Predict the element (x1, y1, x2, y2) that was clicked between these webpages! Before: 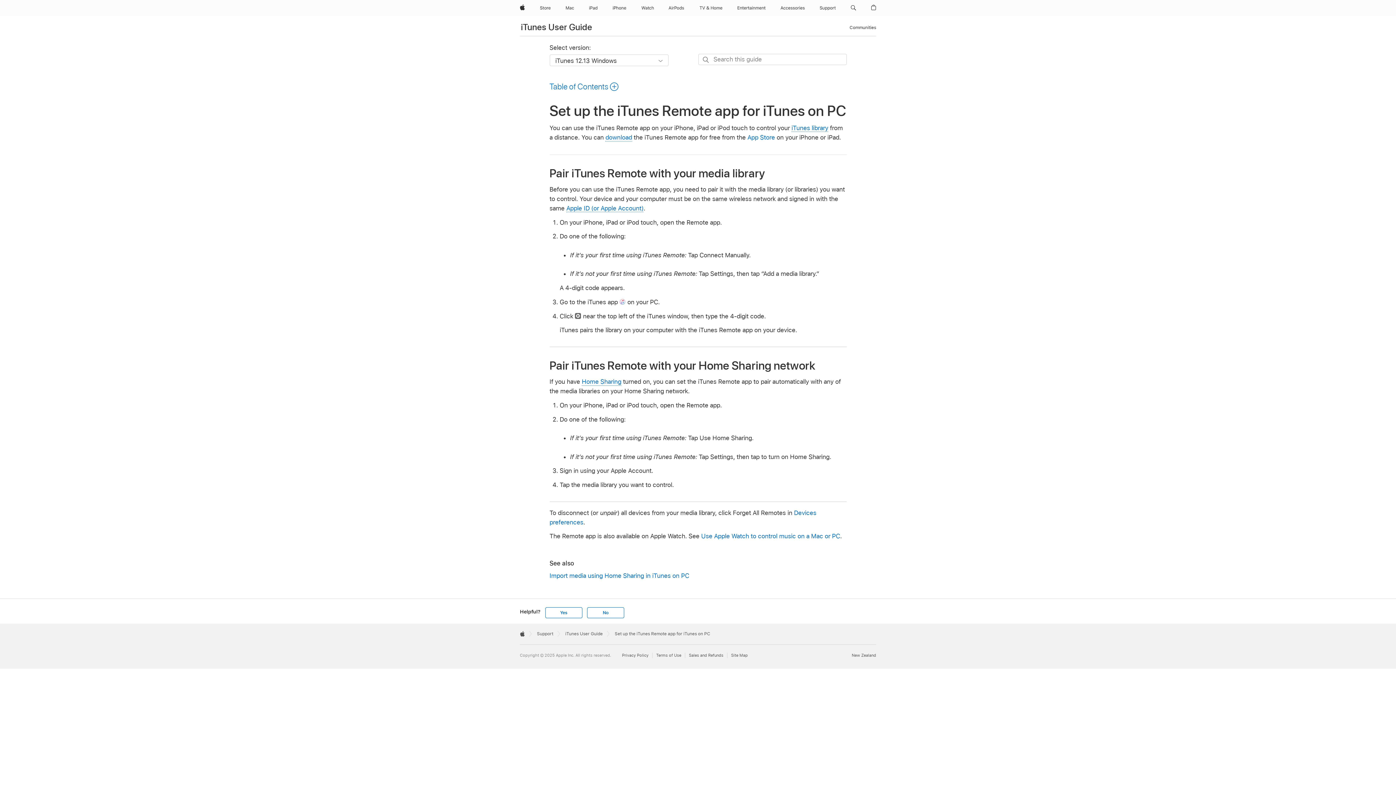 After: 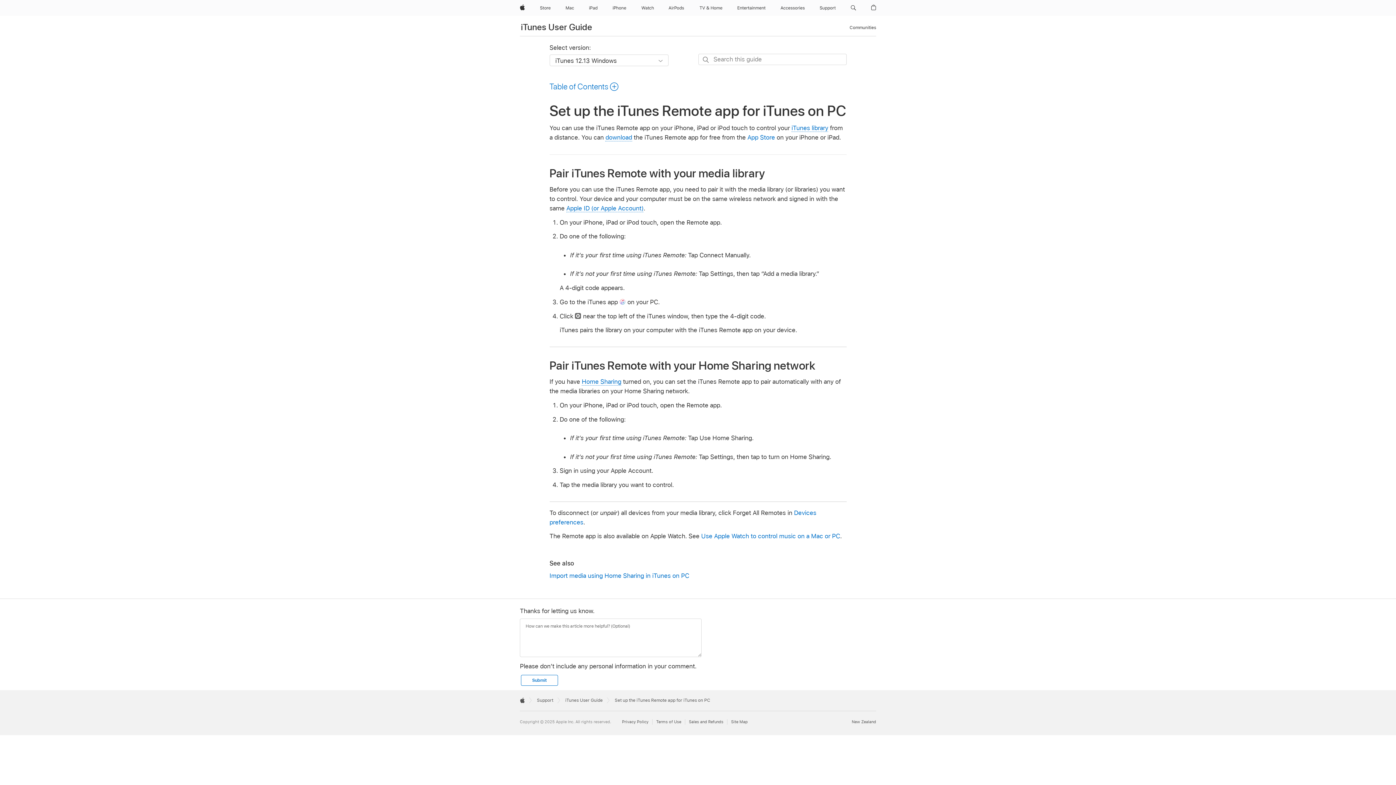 Action: label: No bbox: (587, 607, 624, 618)